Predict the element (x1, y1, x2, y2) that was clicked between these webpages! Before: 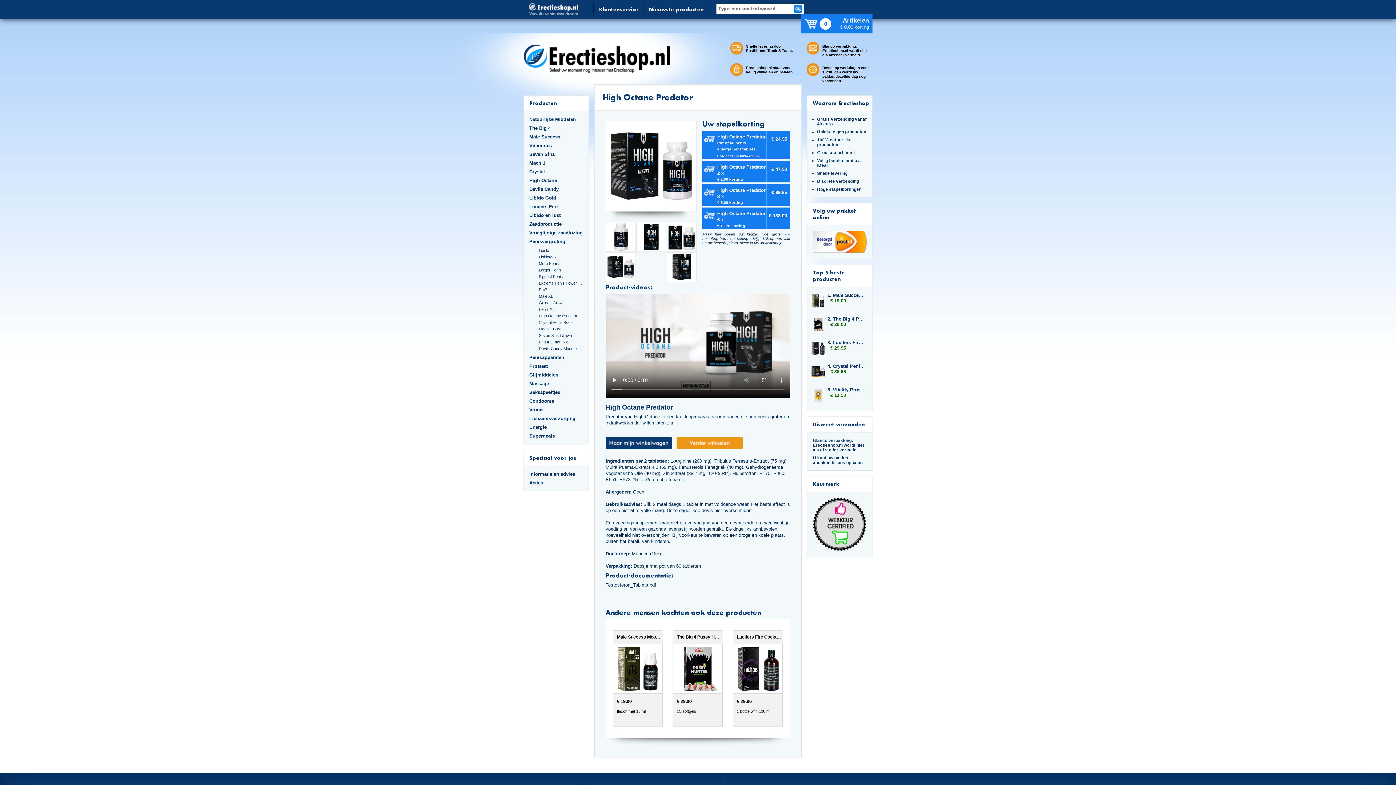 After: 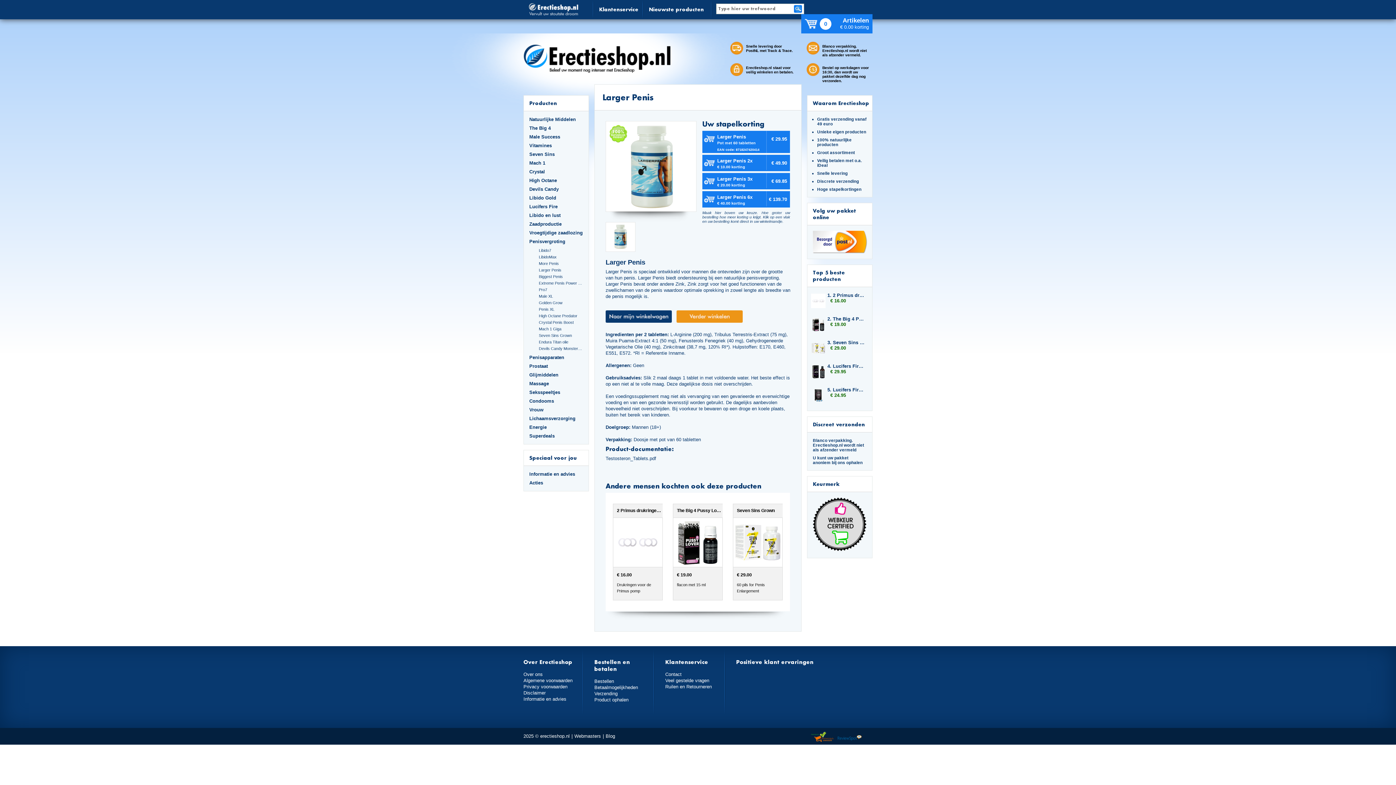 Action: bbox: (538, 267, 583, 273) label: Larger Penis